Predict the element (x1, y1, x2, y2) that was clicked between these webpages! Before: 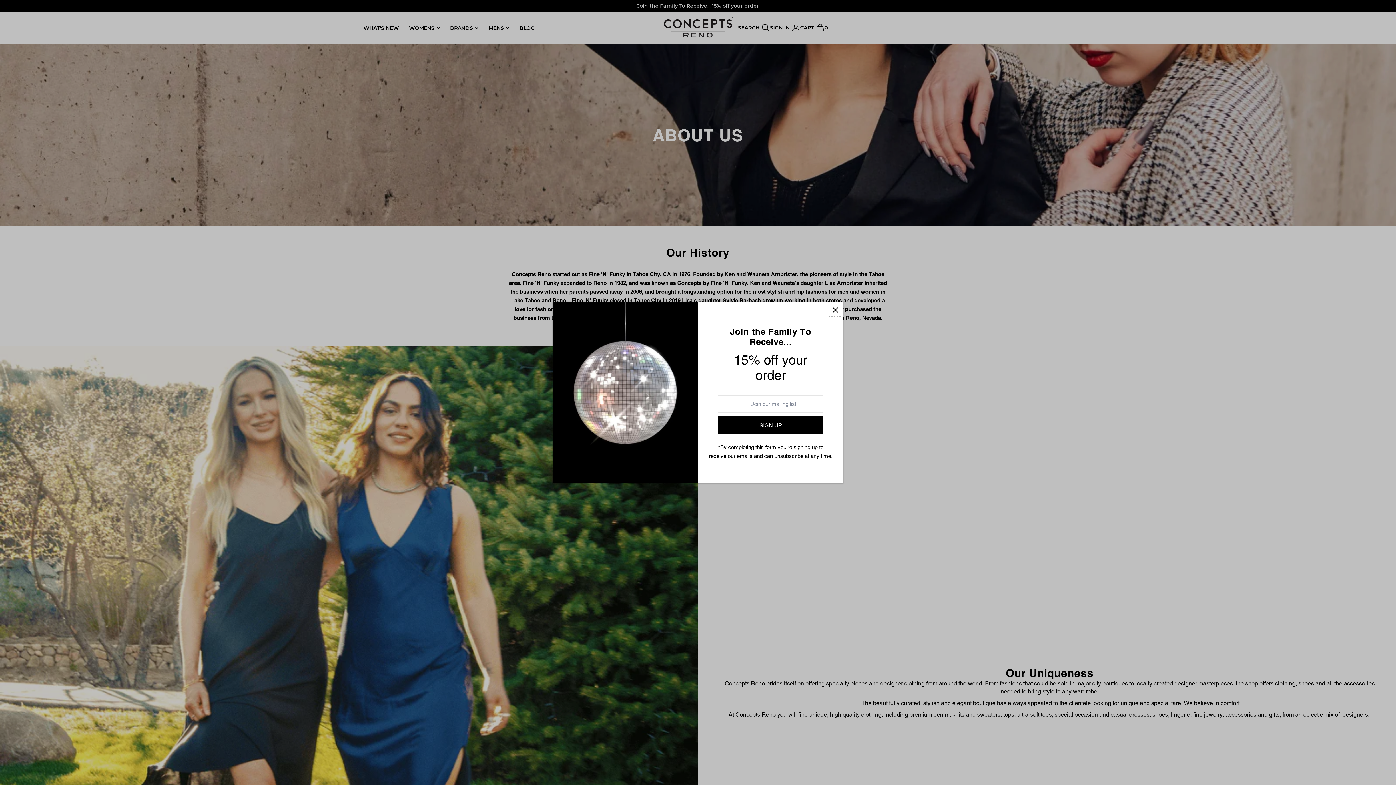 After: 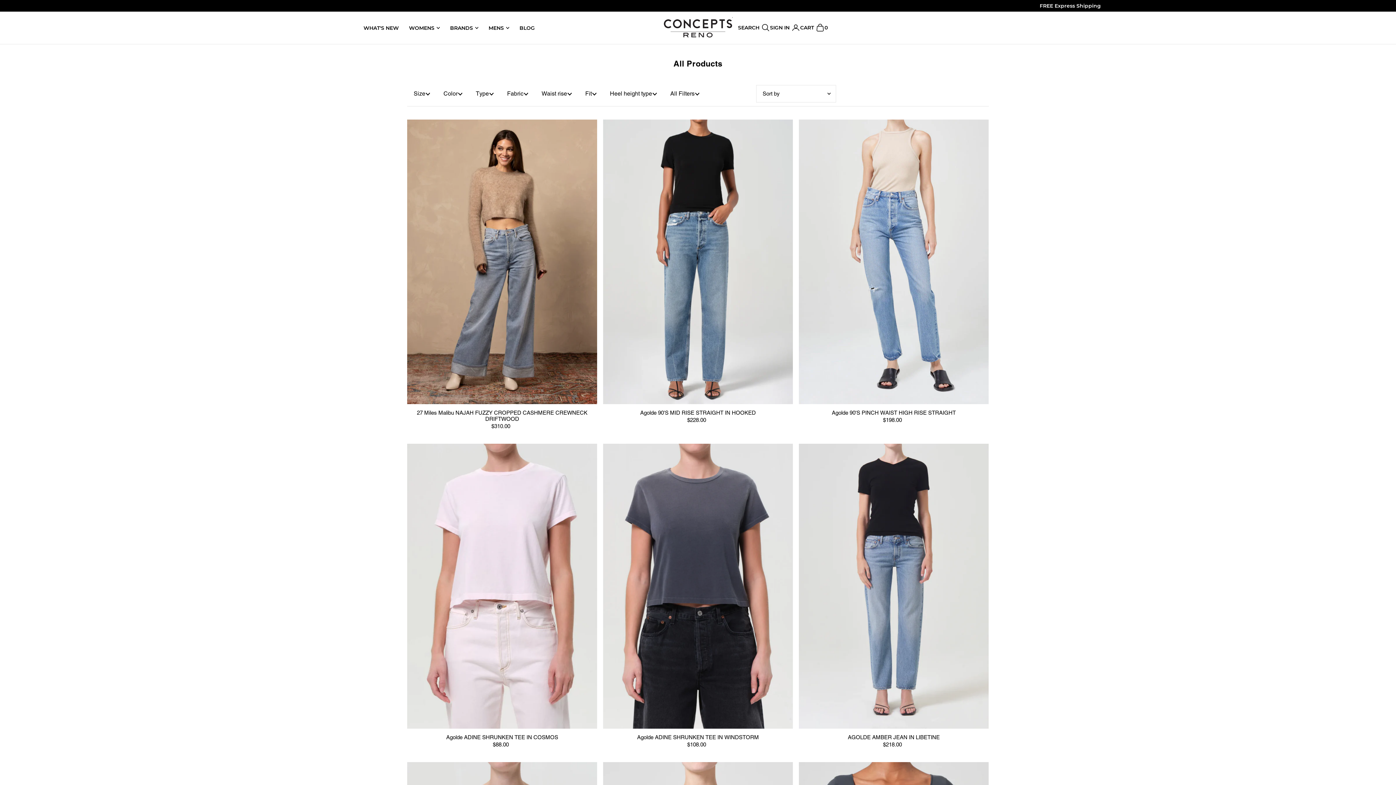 Action: label: BRANDS bbox: (450, 18, 478, 37)